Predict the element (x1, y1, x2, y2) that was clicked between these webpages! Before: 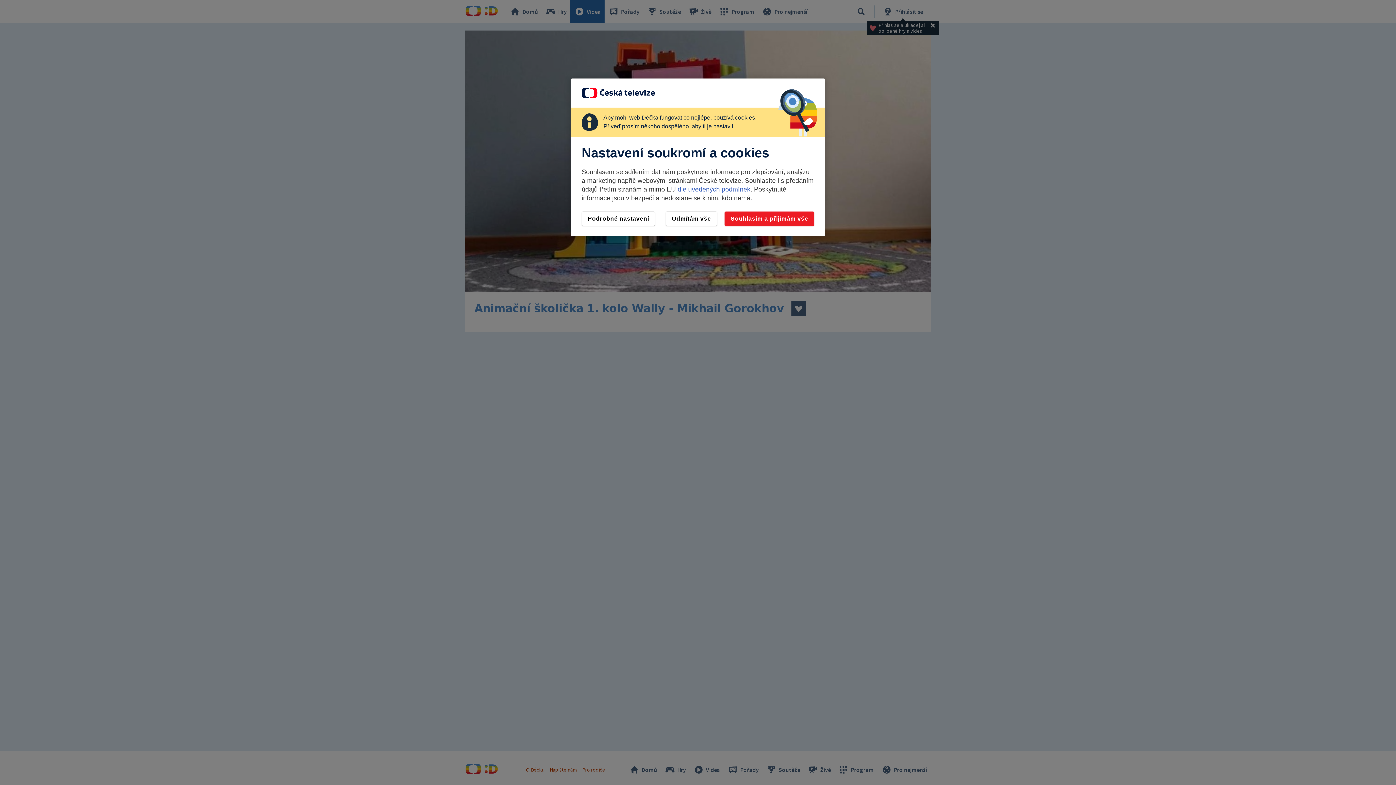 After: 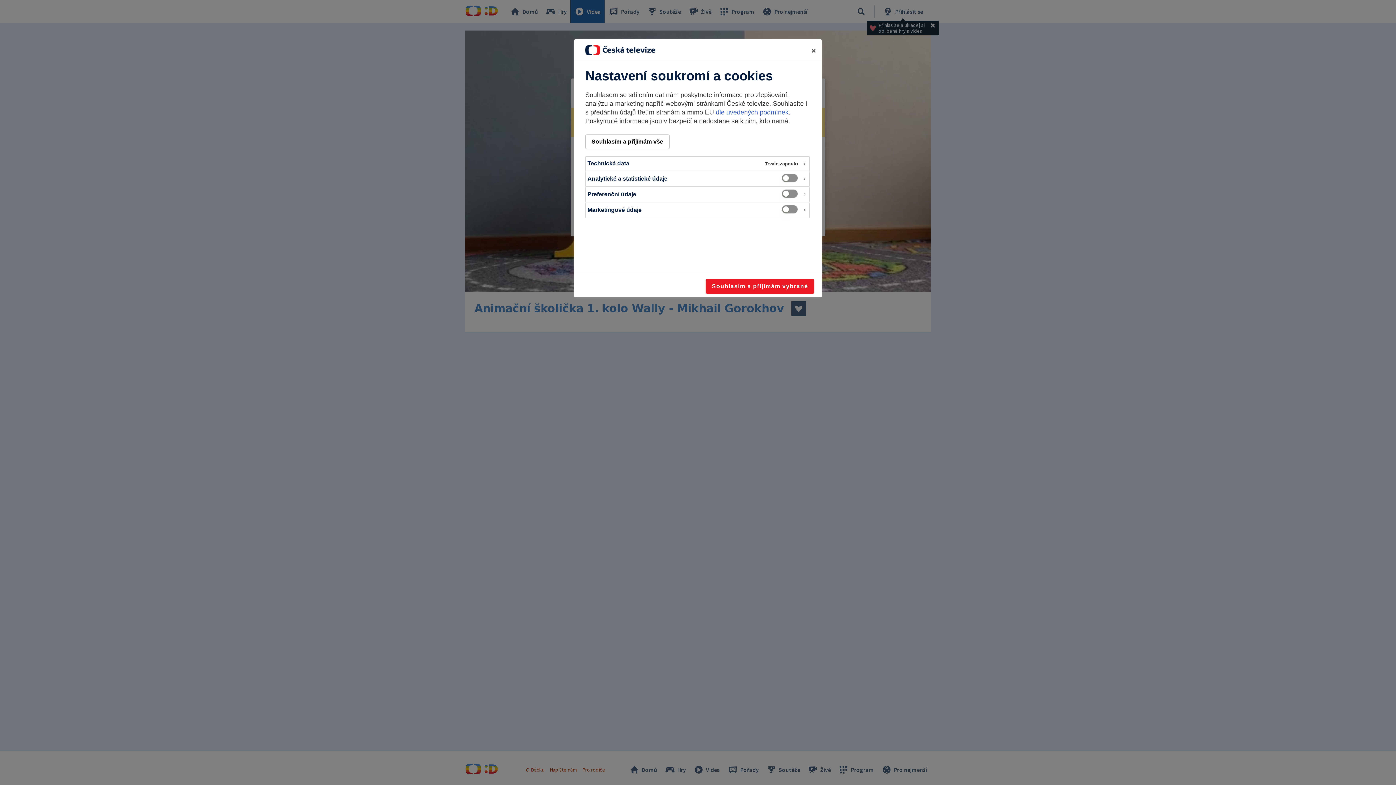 Action: label: Podrobné nastavení bbox: (581, 211, 655, 226)